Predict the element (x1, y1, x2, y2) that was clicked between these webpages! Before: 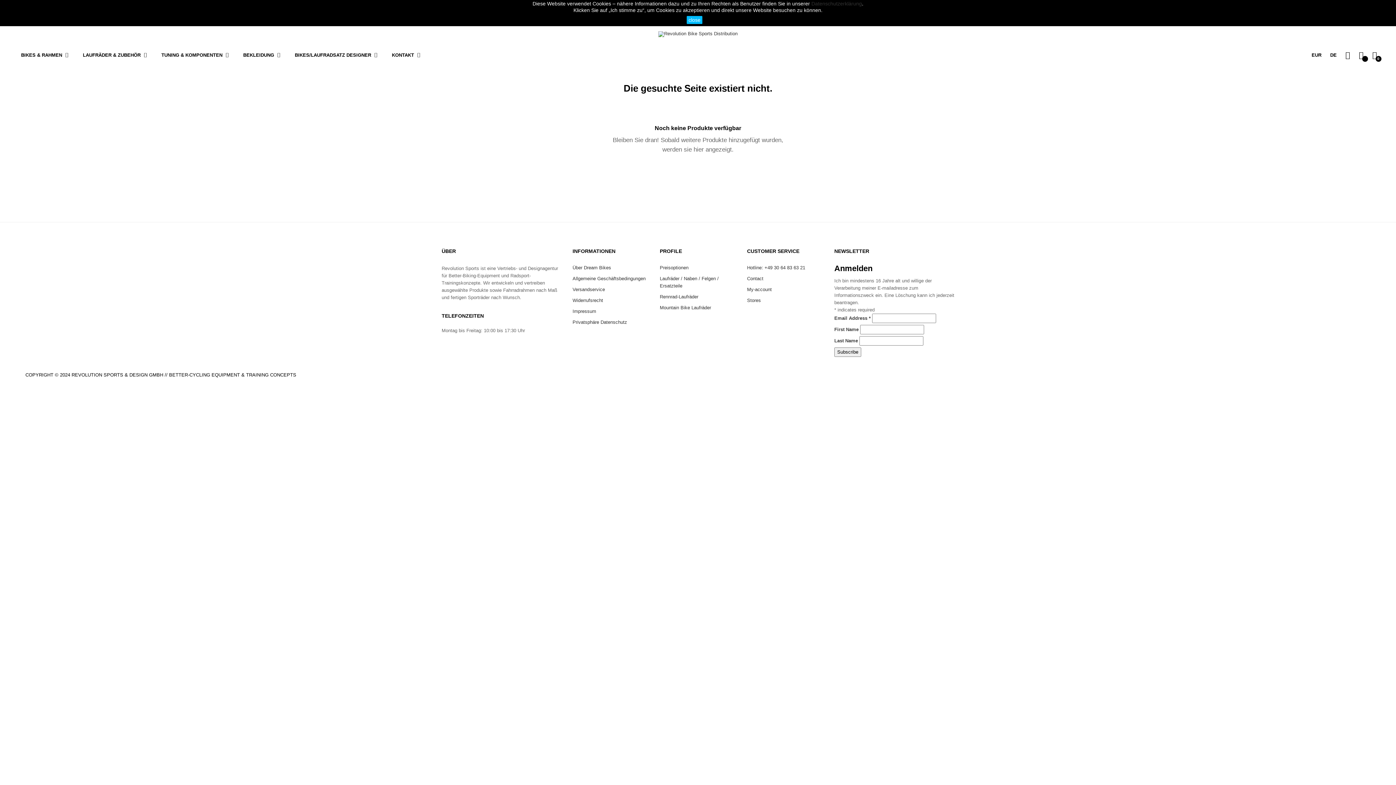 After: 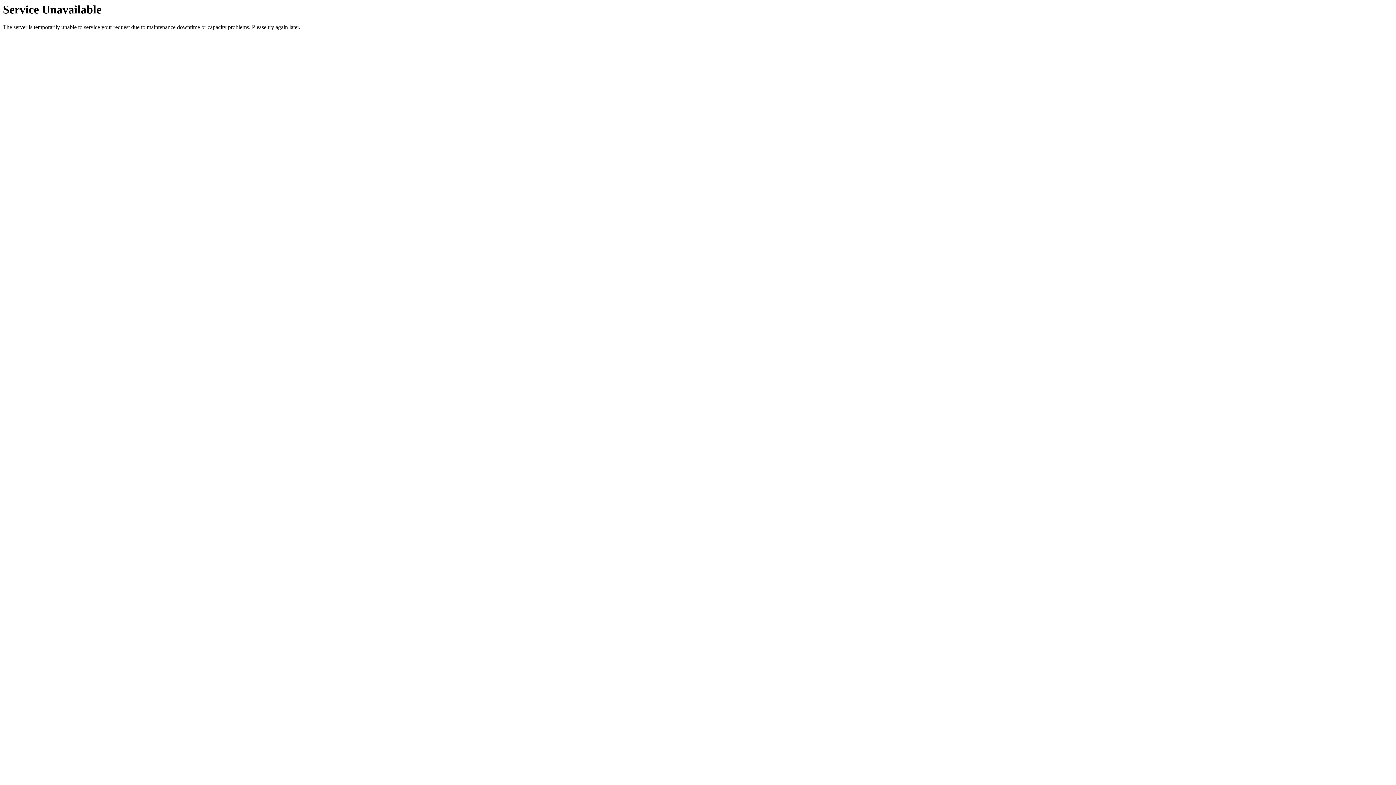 Action: label: Versandservice bbox: (572, 284, 605, 295)